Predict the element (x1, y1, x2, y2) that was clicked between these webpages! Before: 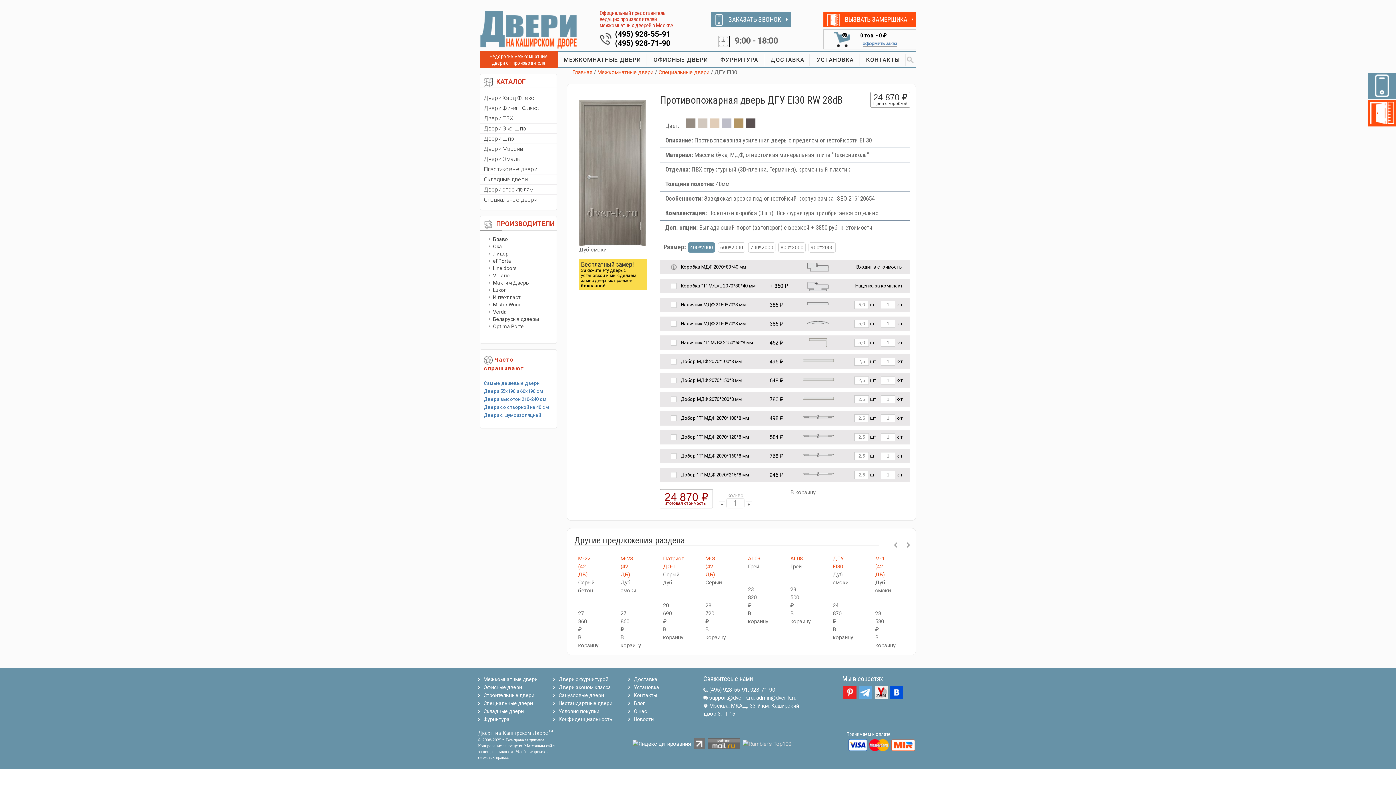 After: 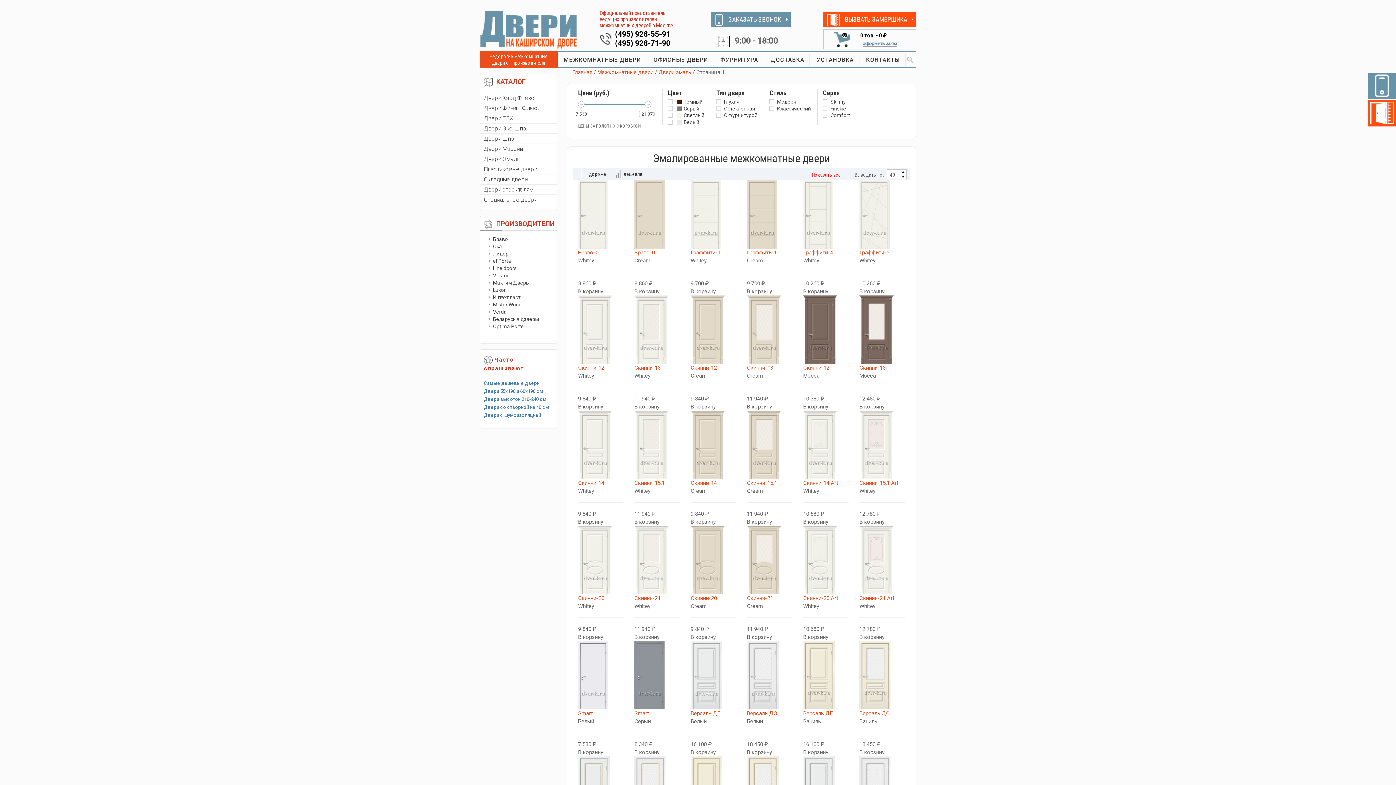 Action: bbox: (484, 155, 520, 162) label: Двери Эмаль